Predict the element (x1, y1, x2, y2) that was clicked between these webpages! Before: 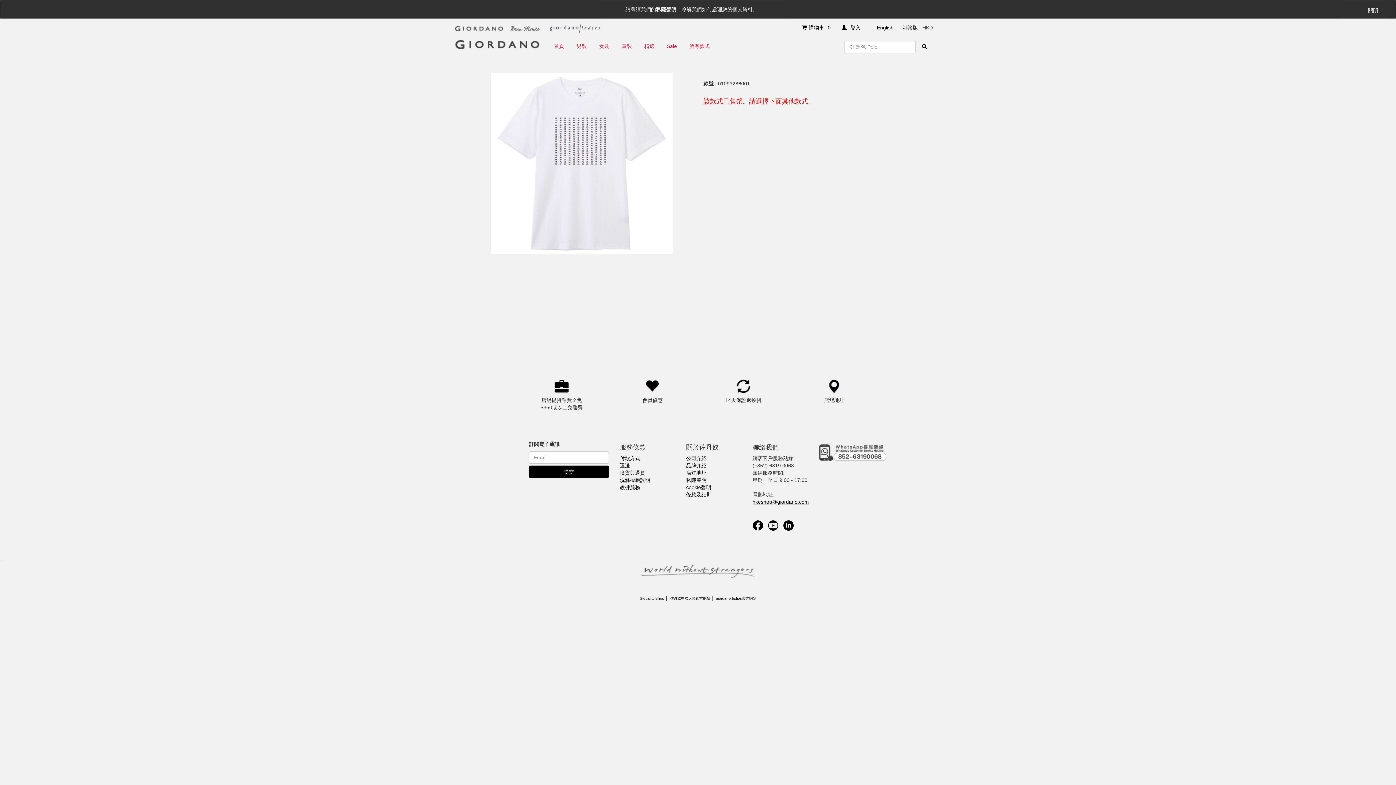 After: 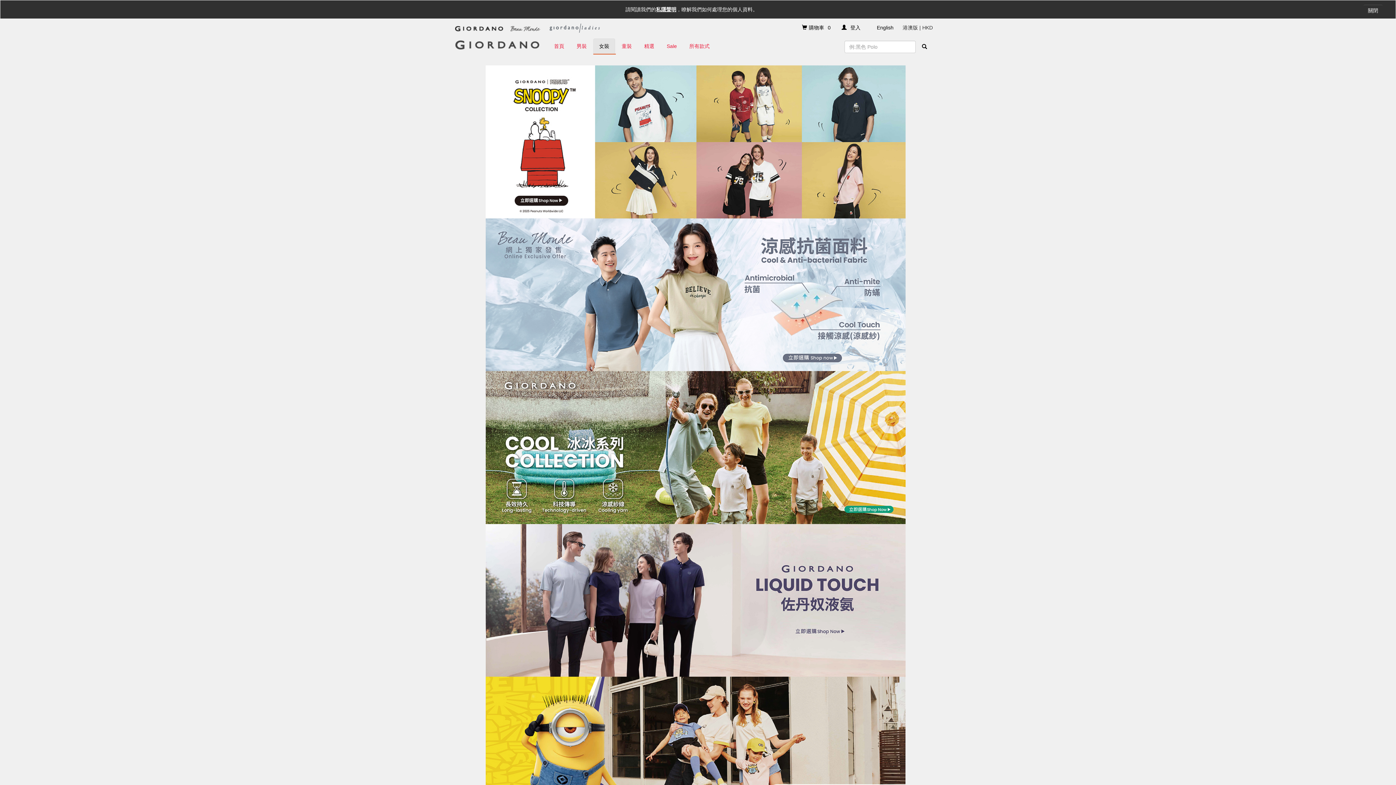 Action: label: 女裝 bbox: (593, 38, 615, 53)